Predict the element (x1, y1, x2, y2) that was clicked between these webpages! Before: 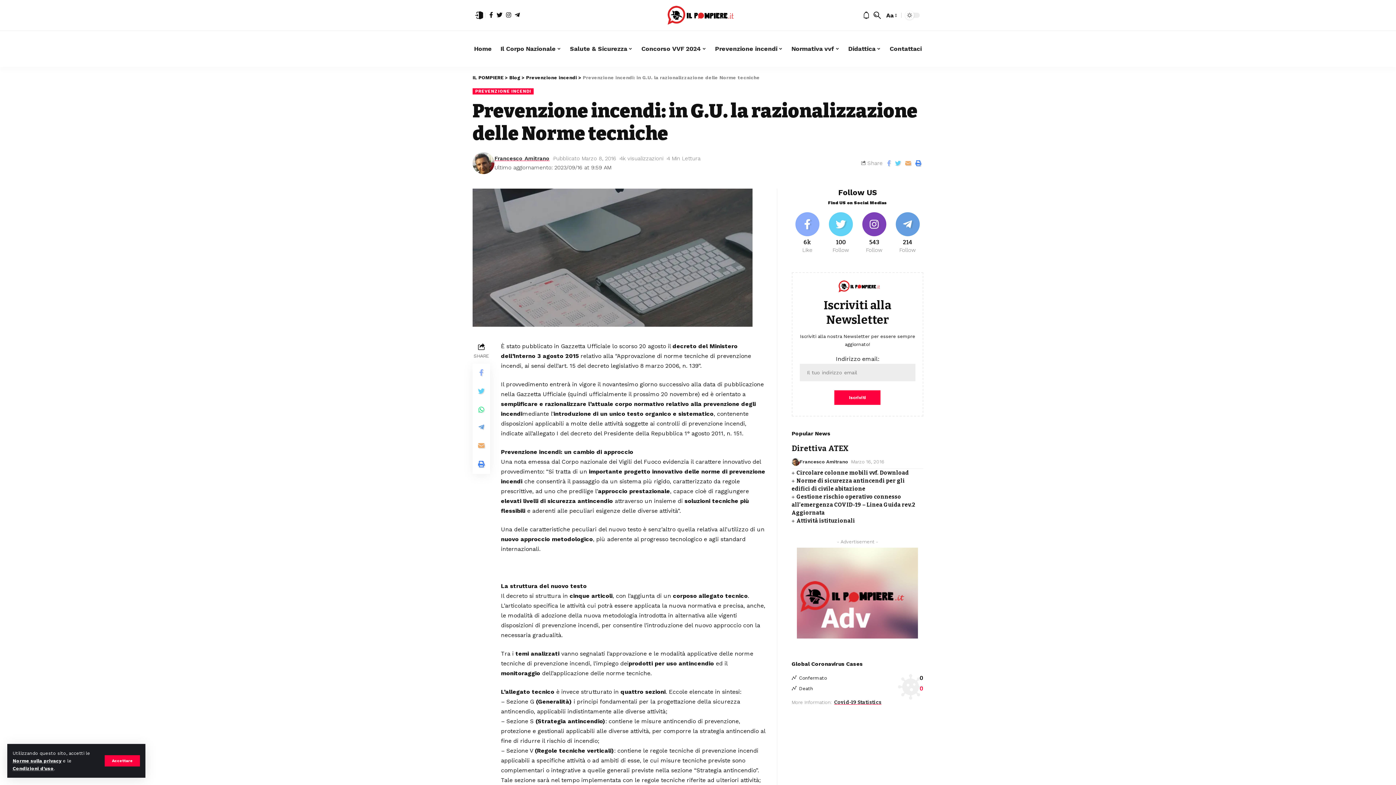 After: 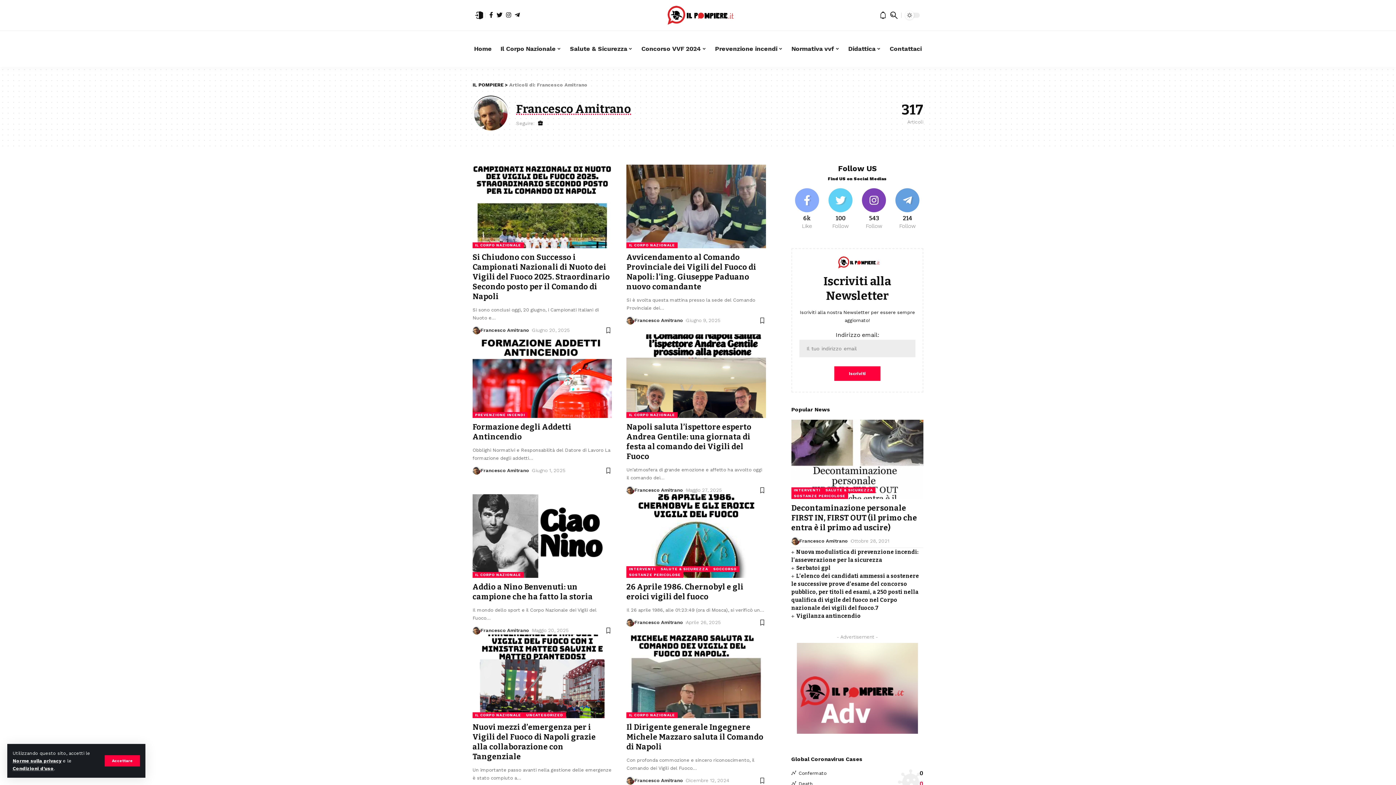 Action: label: Francesco Amitrano bbox: (799, 458, 848, 466)